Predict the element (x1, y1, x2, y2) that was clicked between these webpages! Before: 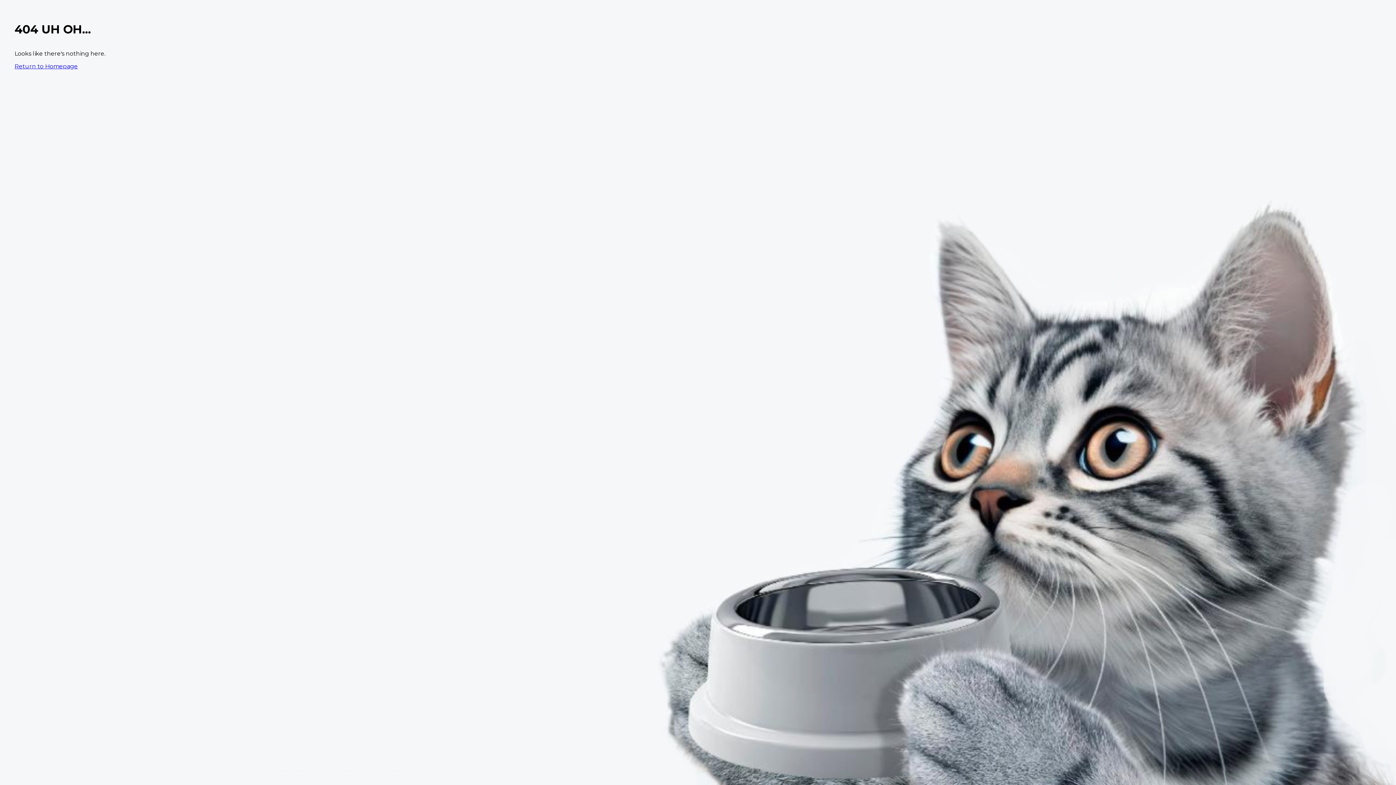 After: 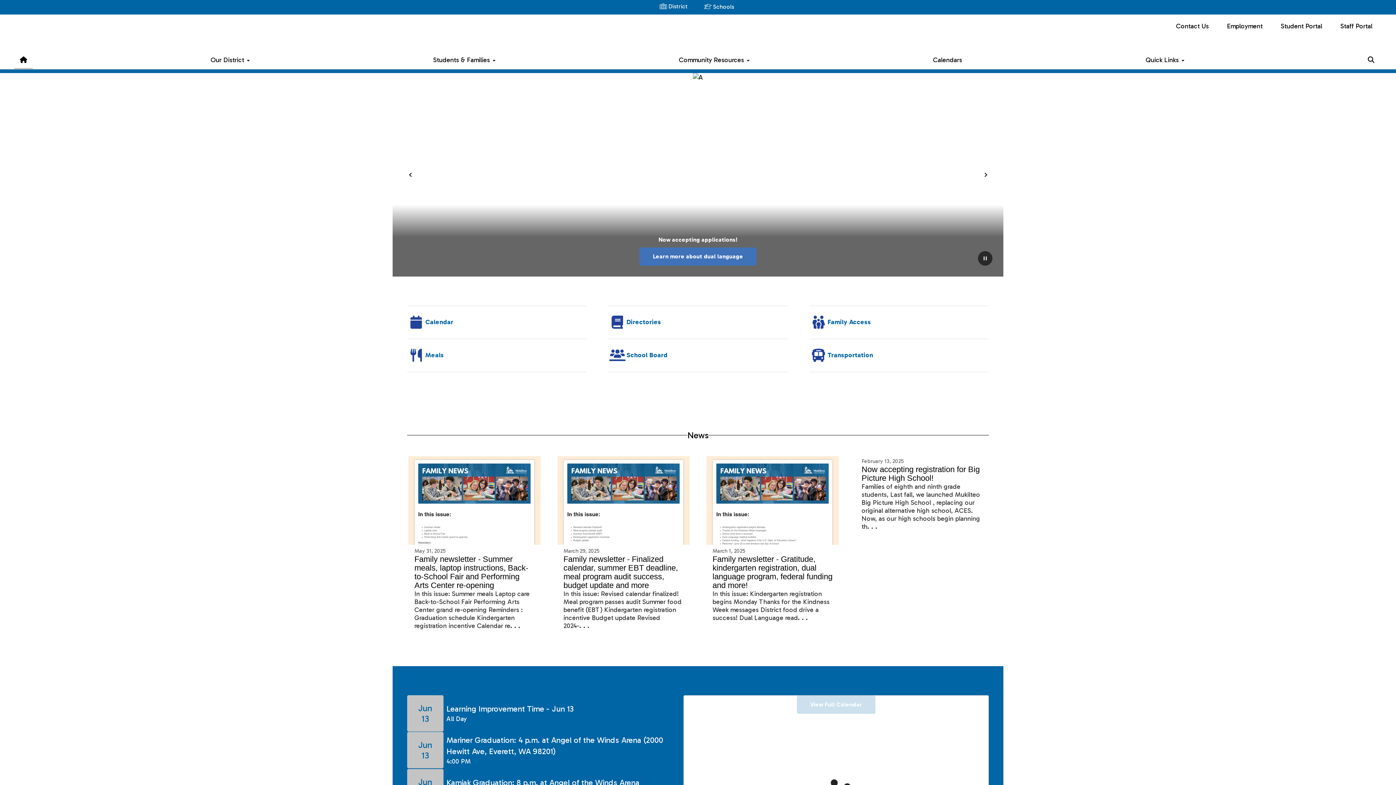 Action: bbox: (14, 62, 77, 69) label: Return to Homepage